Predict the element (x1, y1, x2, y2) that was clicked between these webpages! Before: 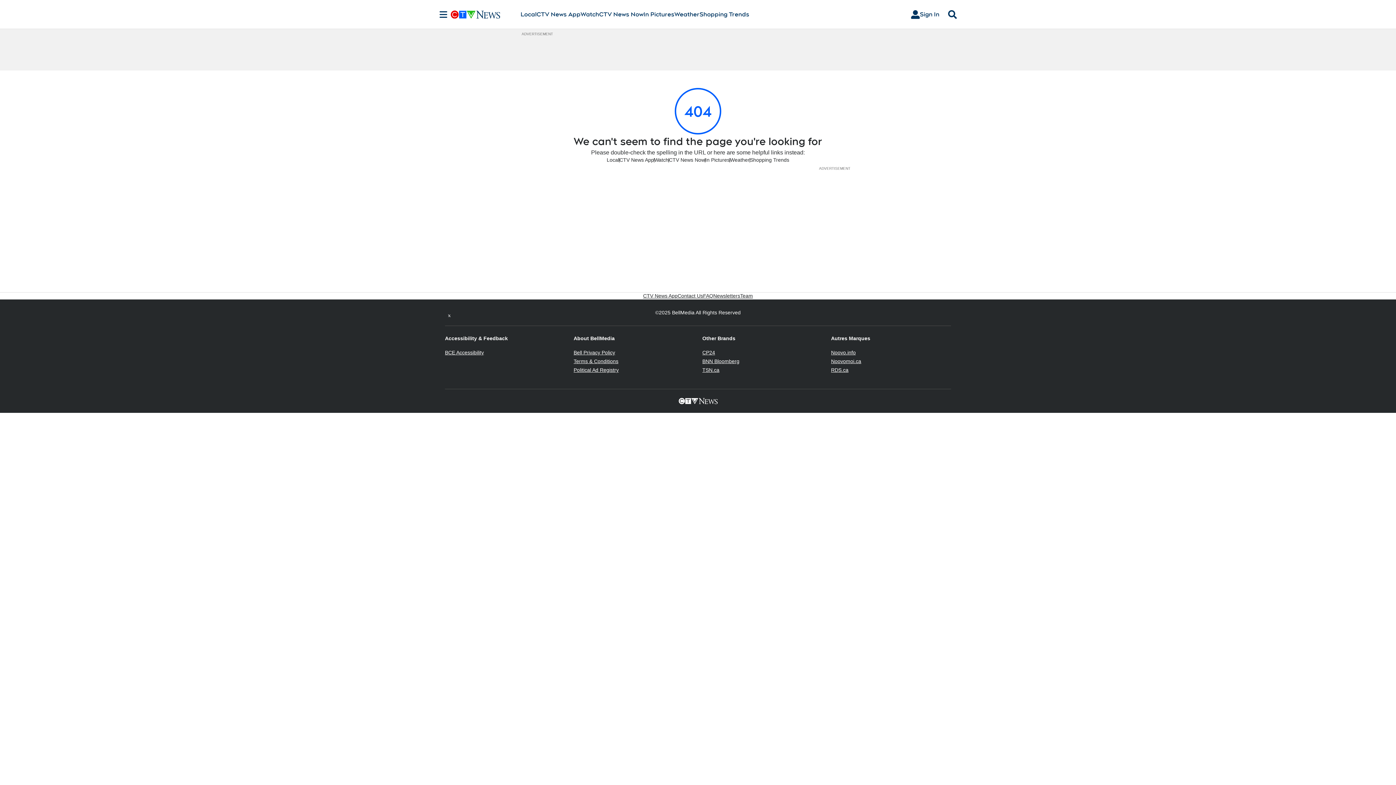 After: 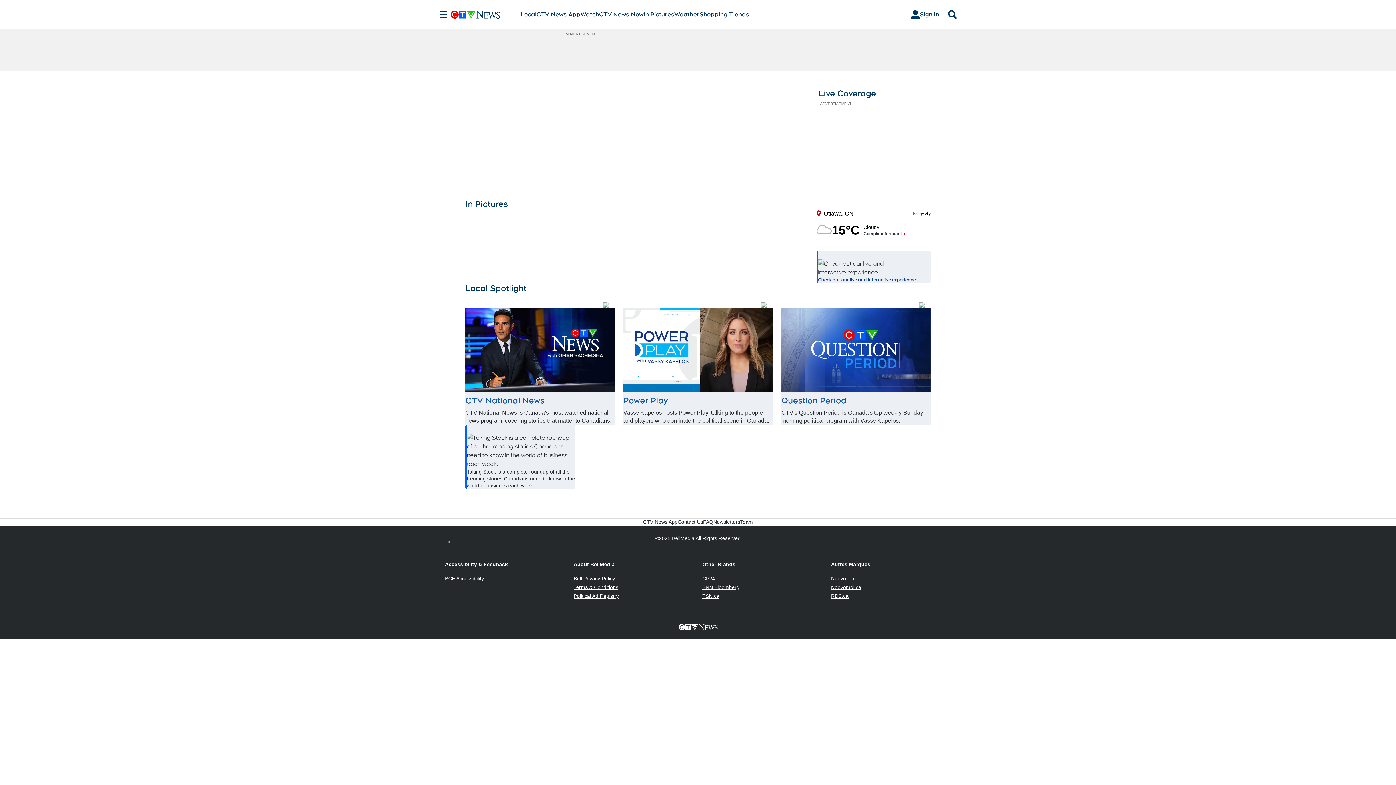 Action: bbox: (450, 10, 520, 18)